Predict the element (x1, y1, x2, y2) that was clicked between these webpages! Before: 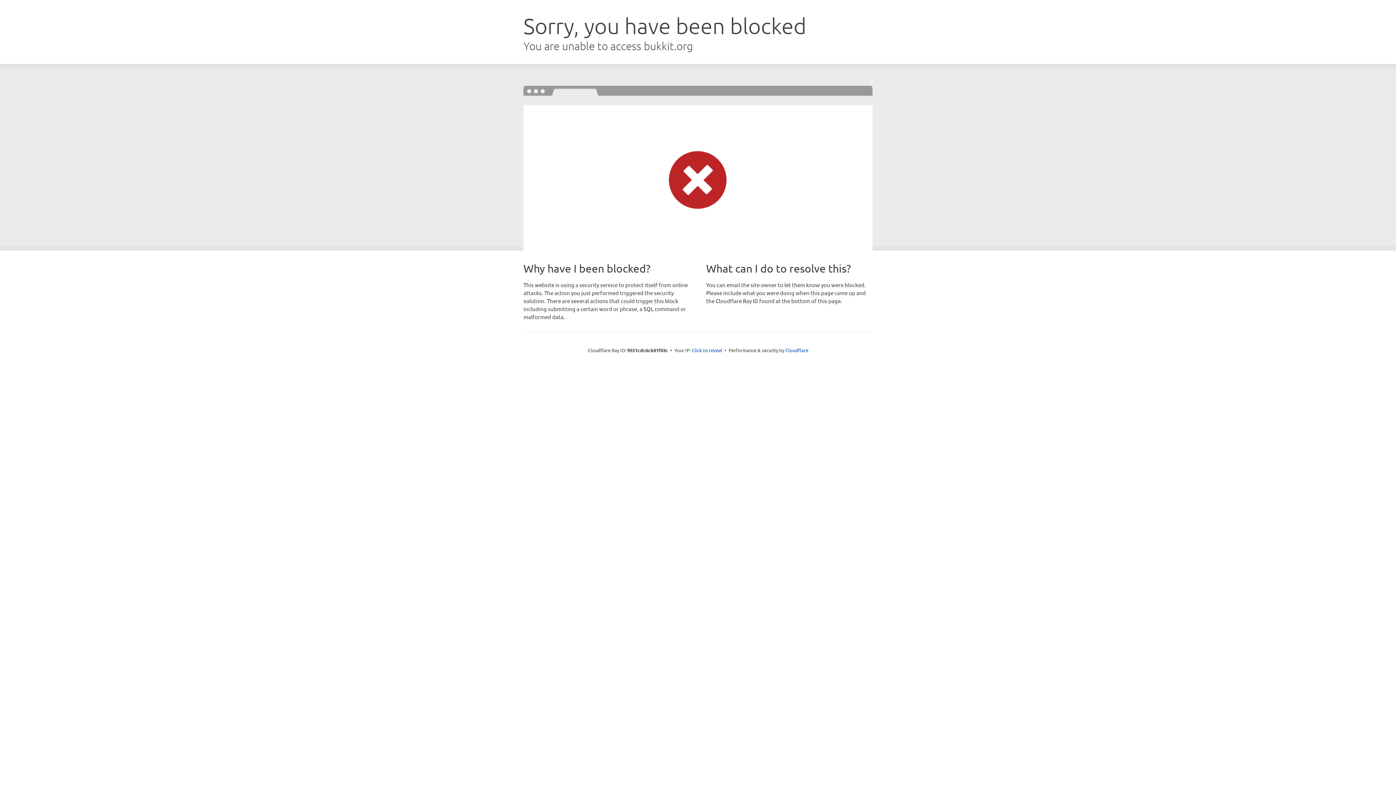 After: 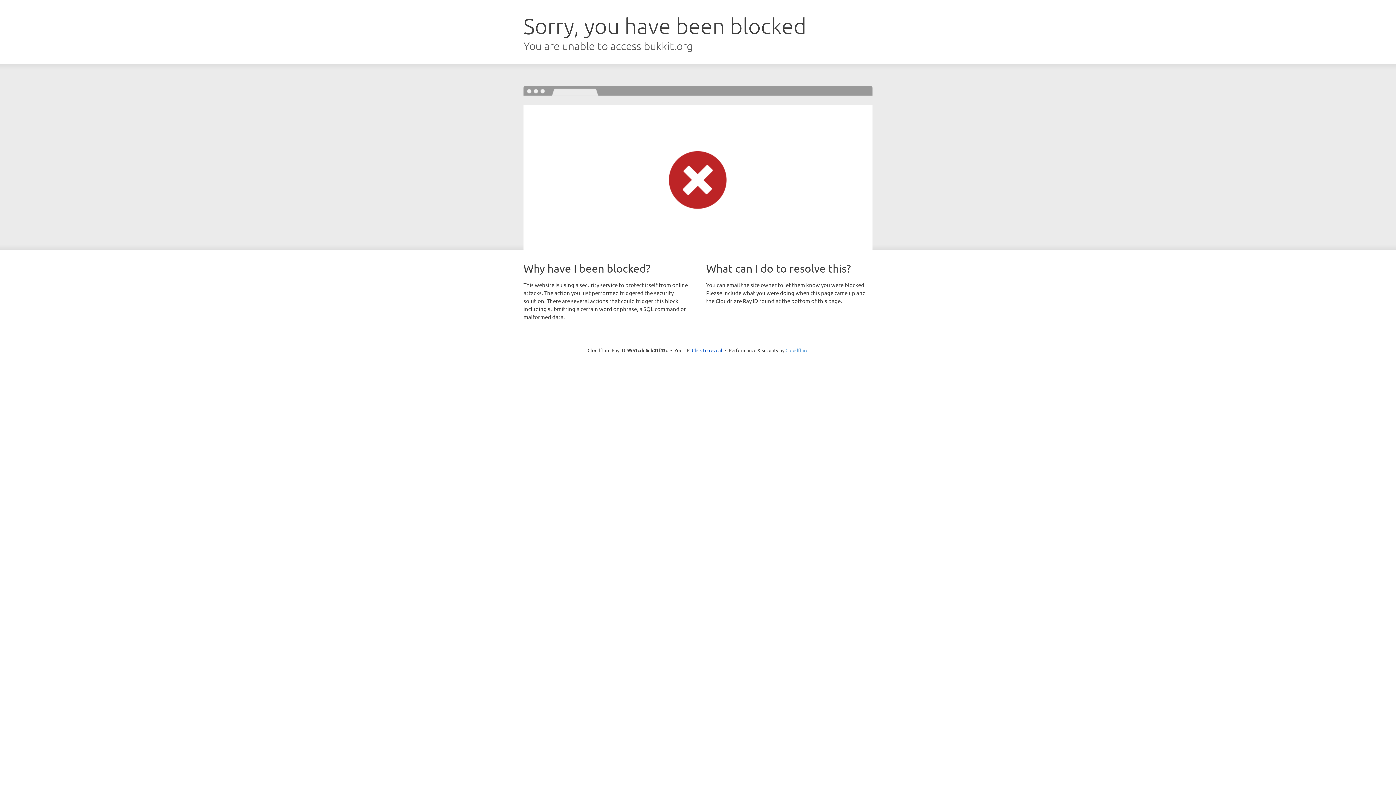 Action: bbox: (785, 347, 808, 353) label: Cloudflare